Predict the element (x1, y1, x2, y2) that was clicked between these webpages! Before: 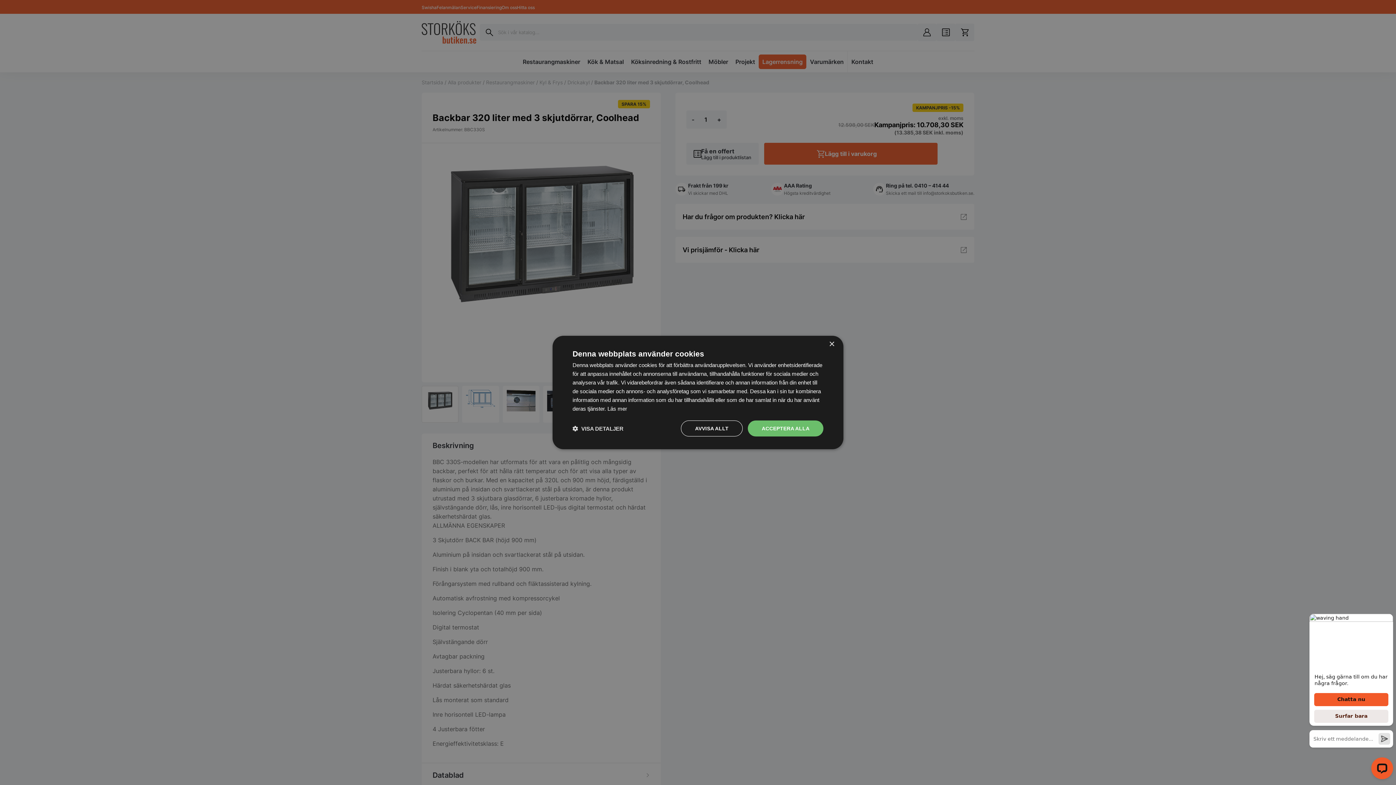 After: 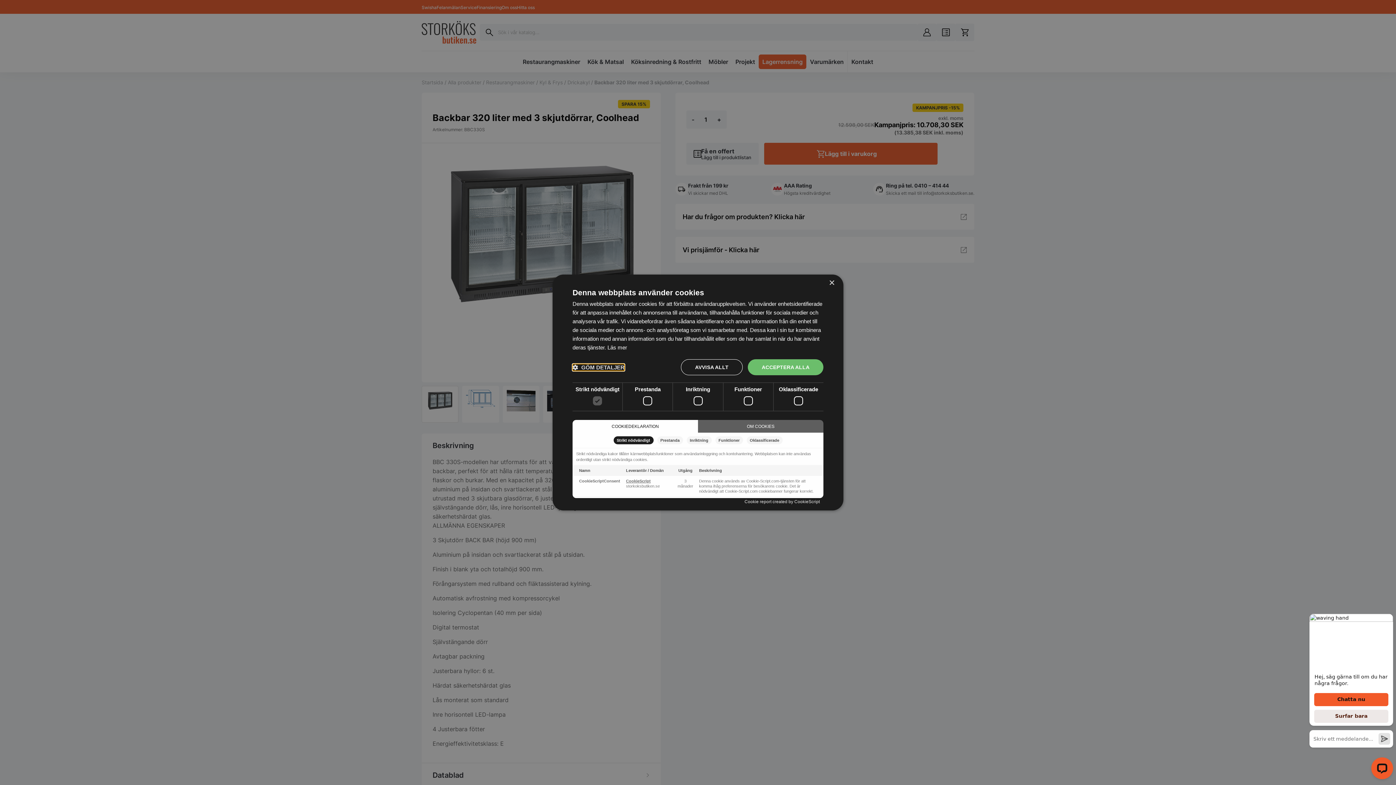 Action: bbox: (572, 425, 623, 432) label:  VISA DETALJER